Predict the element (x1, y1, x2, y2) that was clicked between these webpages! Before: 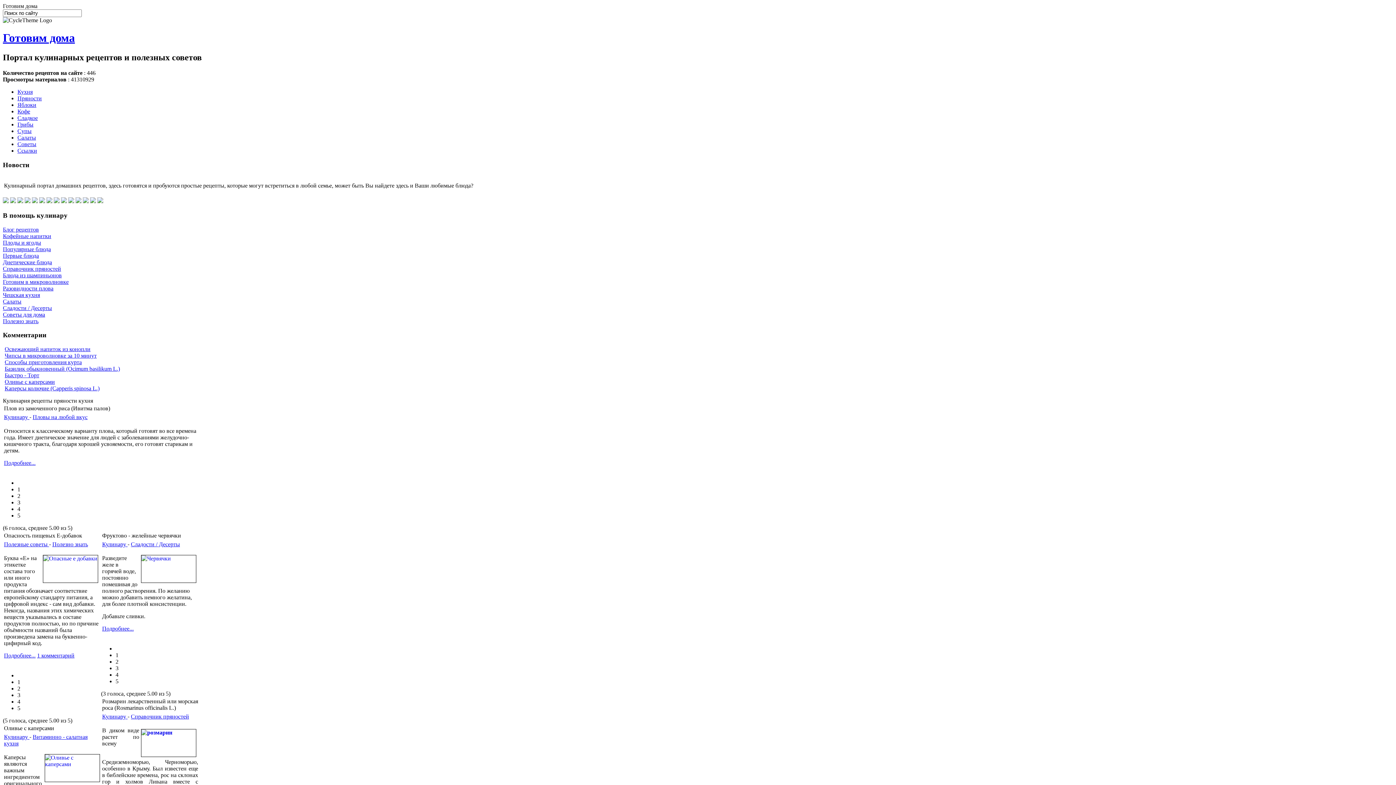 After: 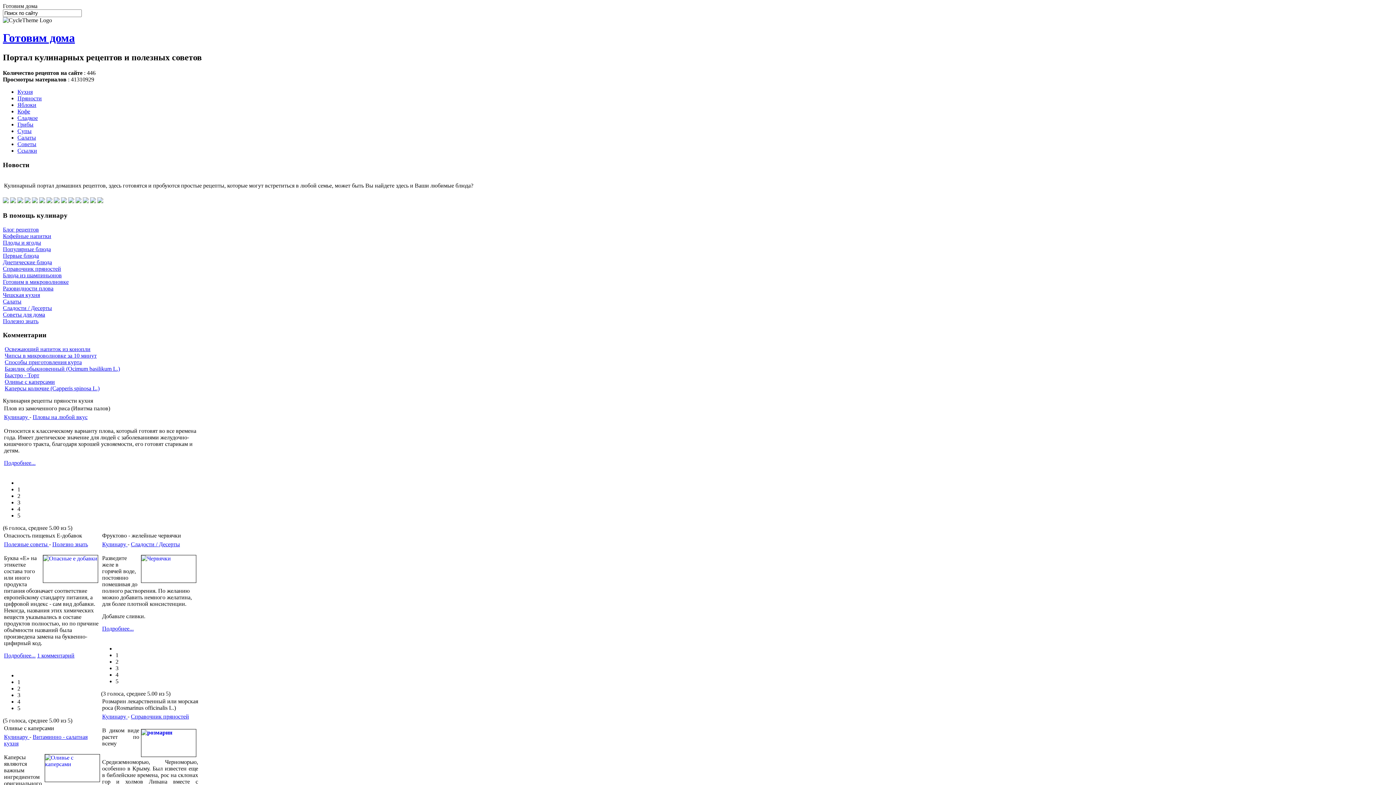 Action: bbox: (115, 678, 118, 684) label: 5